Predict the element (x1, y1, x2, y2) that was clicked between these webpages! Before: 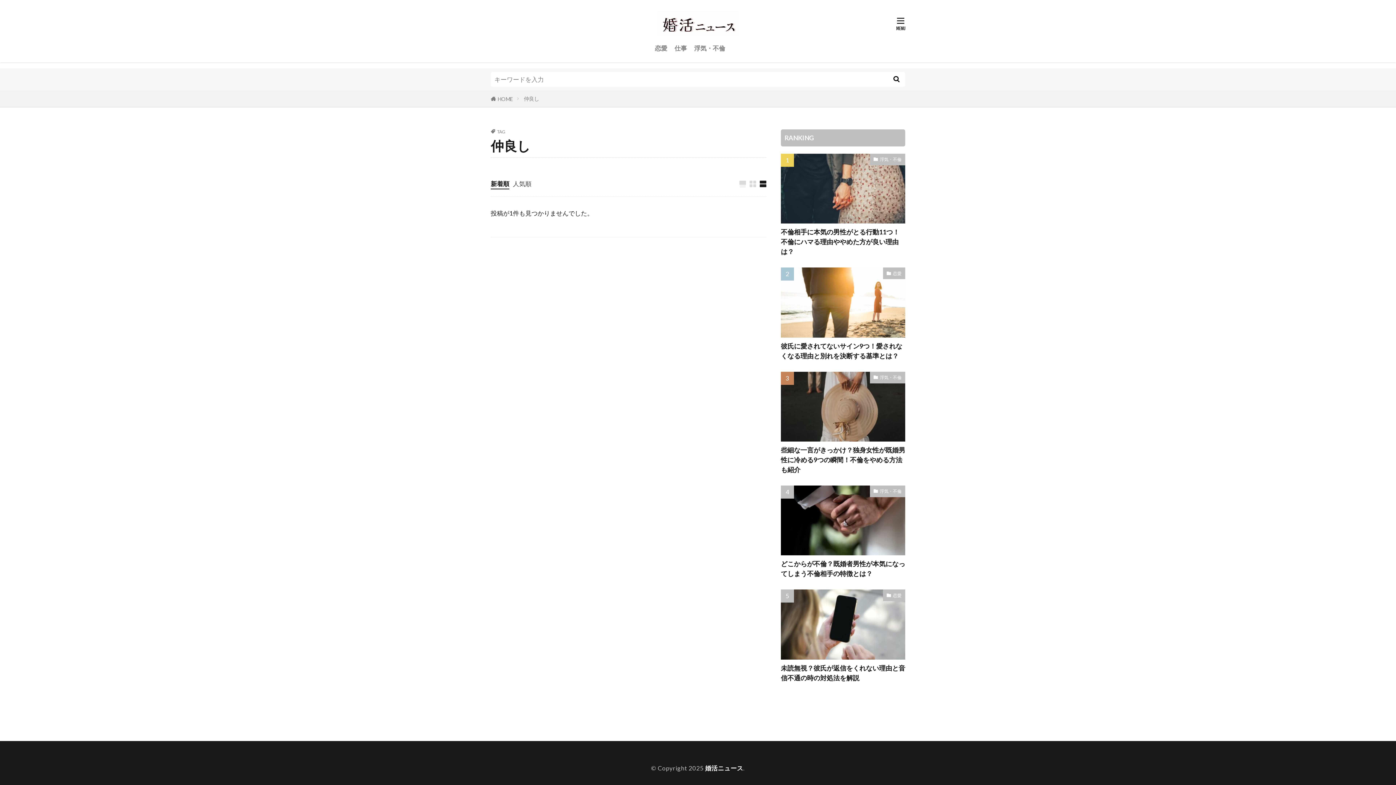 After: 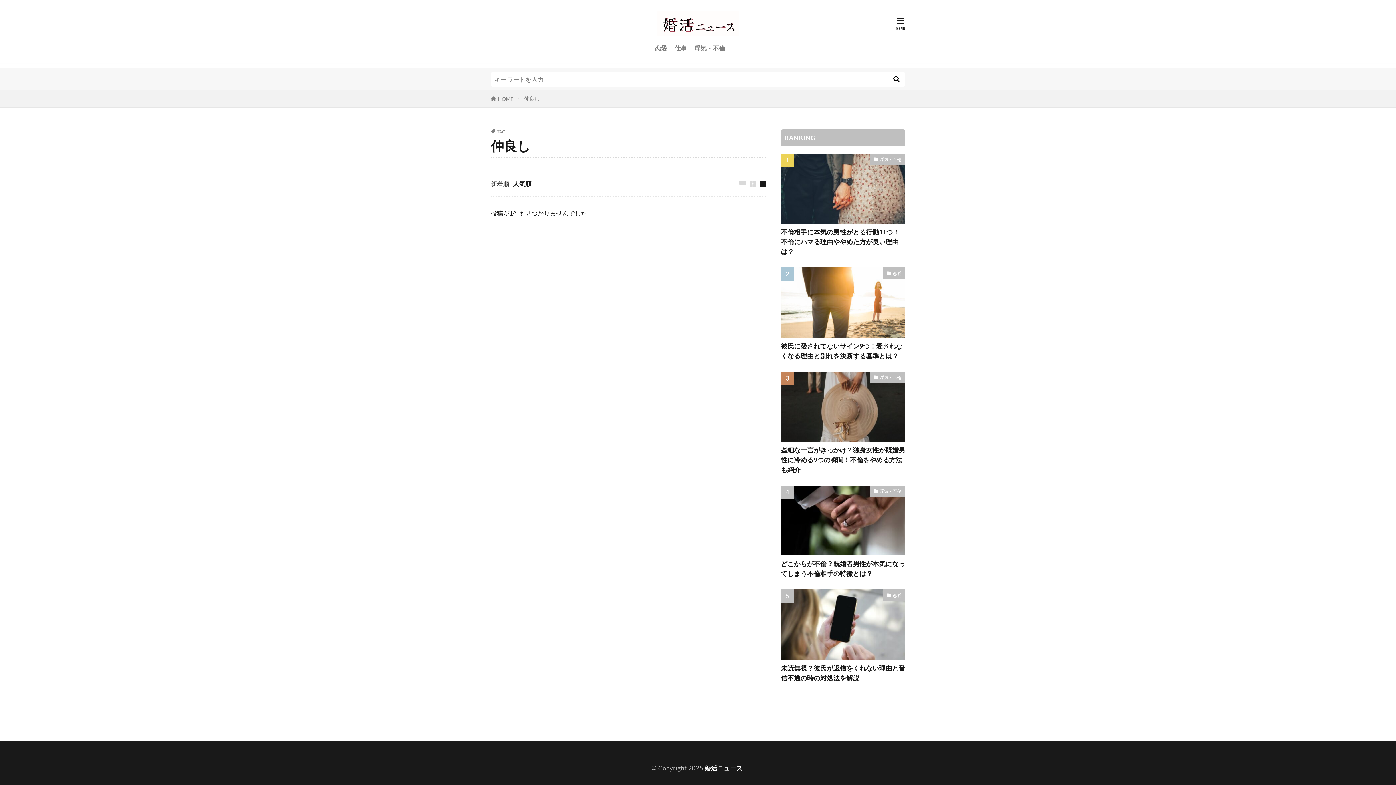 Action: label: 人気順 bbox: (513, 179, 531, 187)